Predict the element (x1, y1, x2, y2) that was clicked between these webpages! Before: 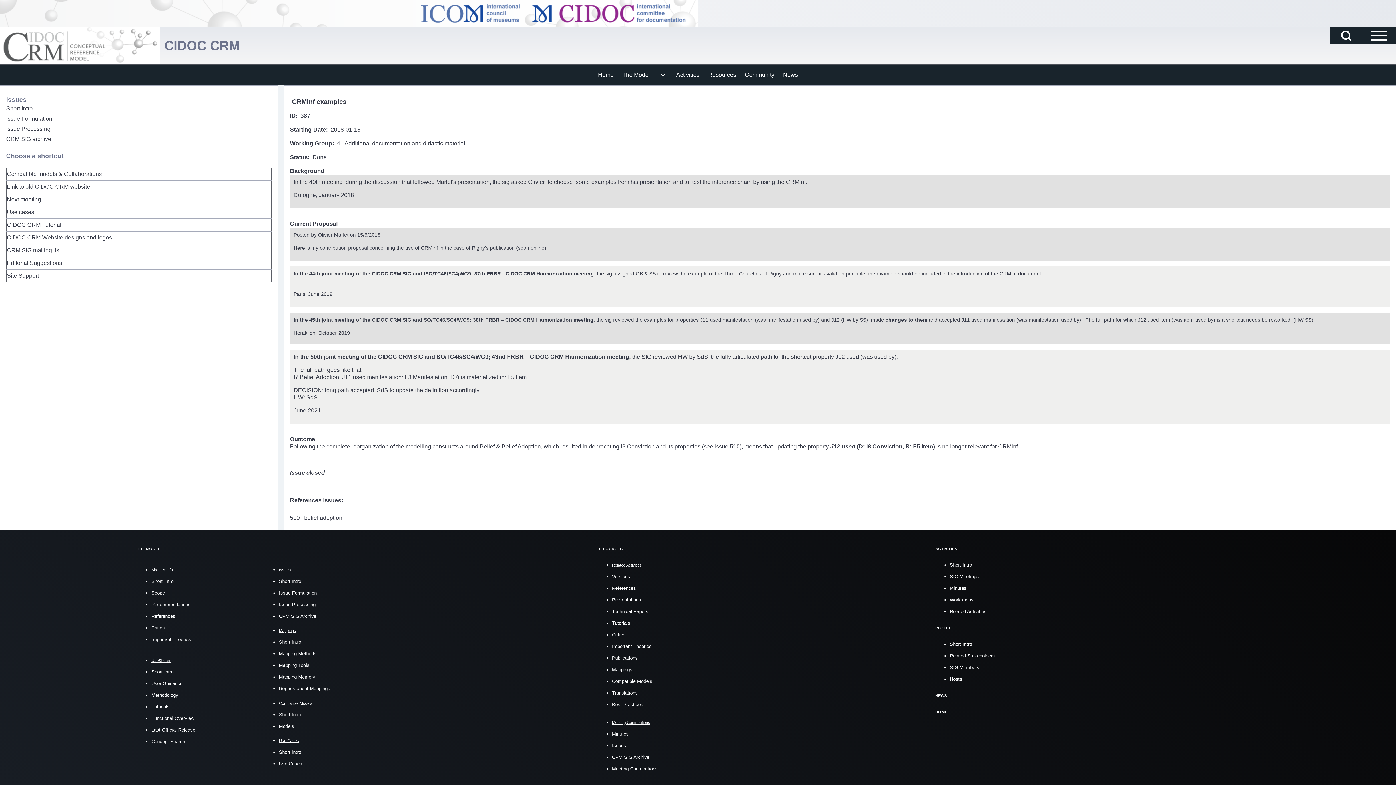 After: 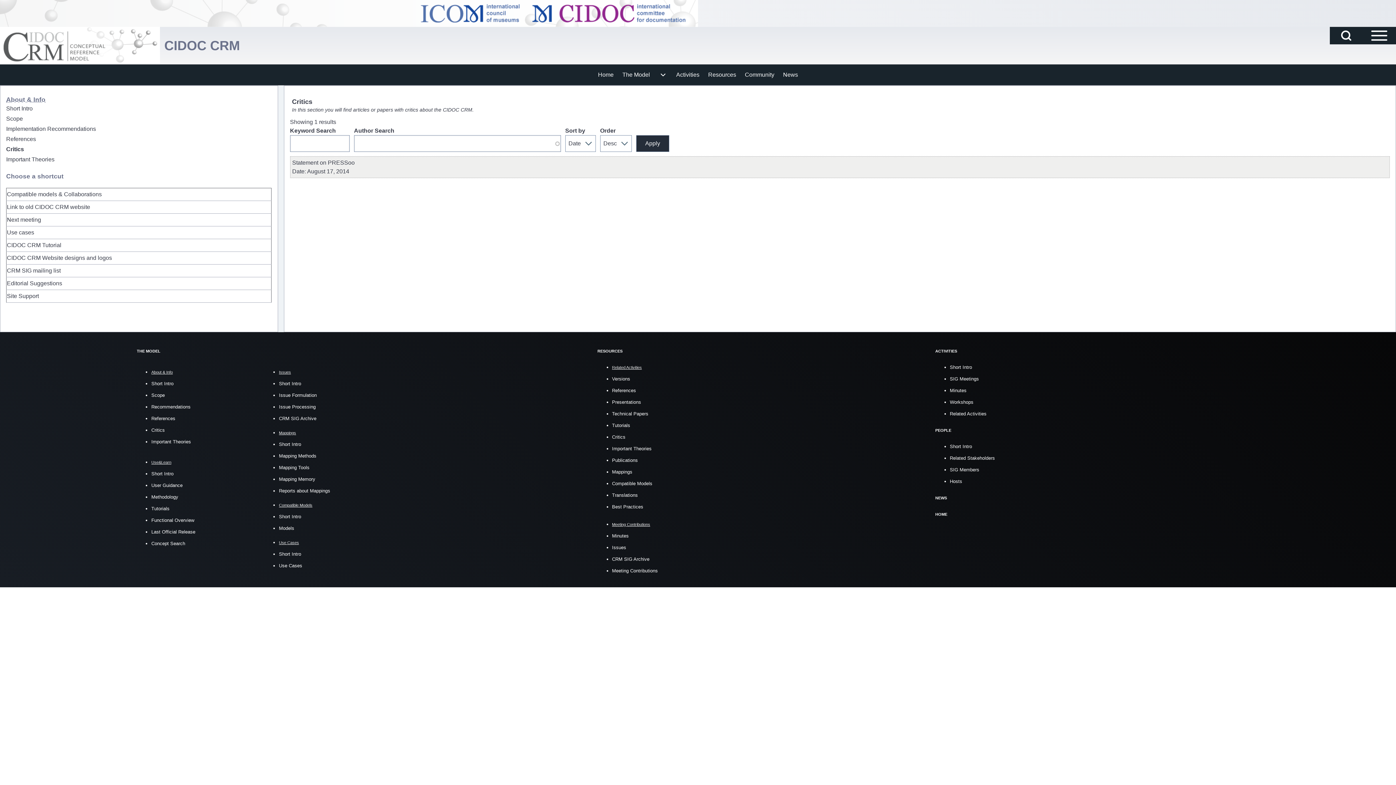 Action: label: Critics bbox: (151, 625, 164, 631)